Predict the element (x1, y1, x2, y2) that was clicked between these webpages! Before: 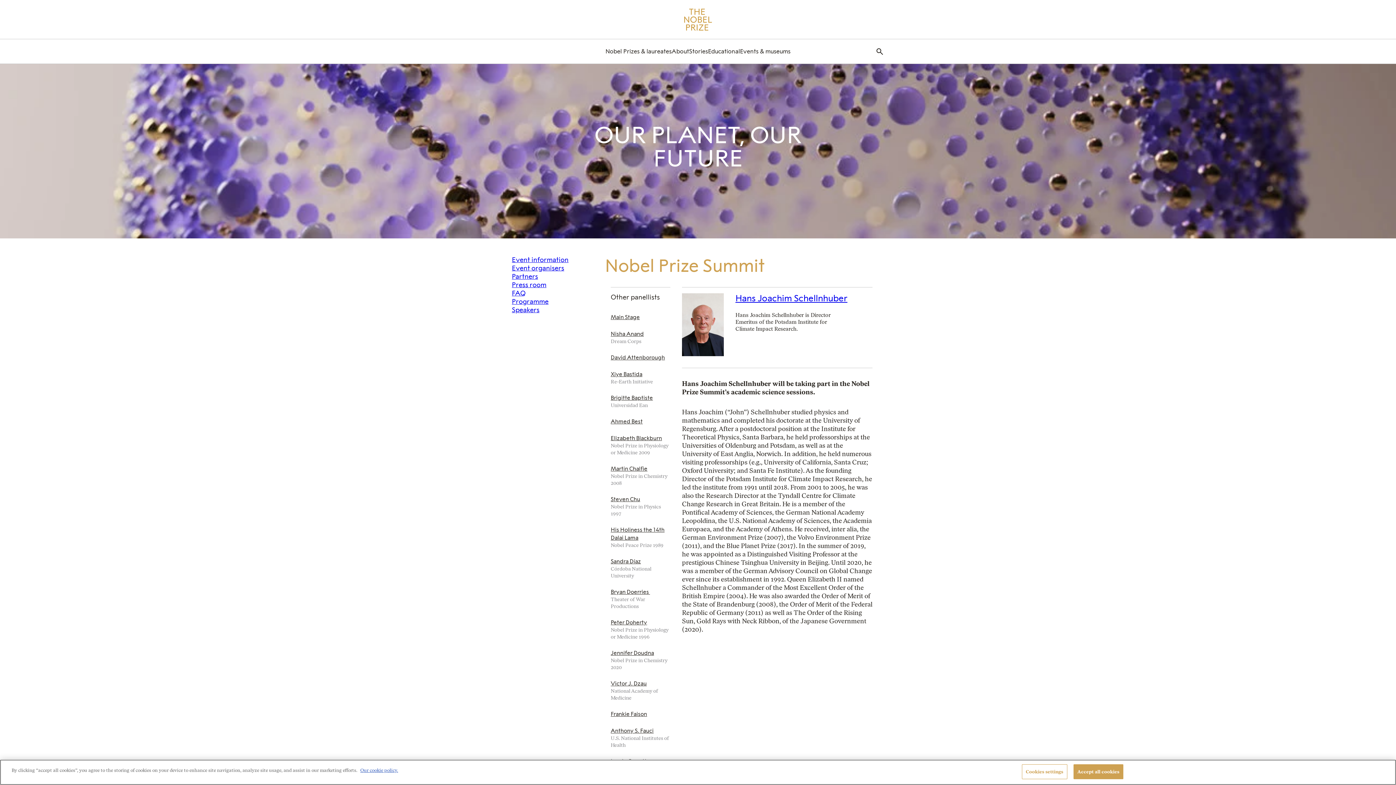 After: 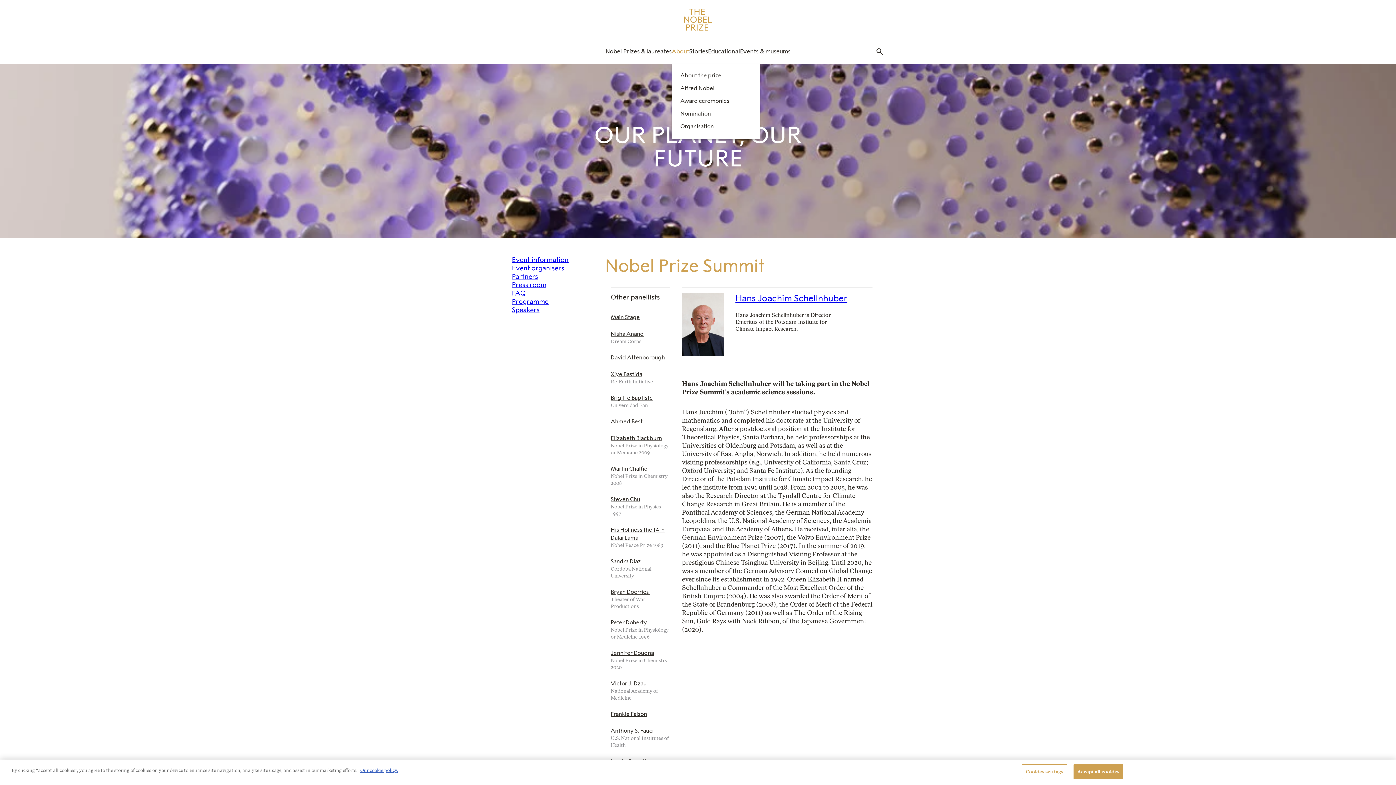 Action: bbox: (671, 47, 689, 55) label: About